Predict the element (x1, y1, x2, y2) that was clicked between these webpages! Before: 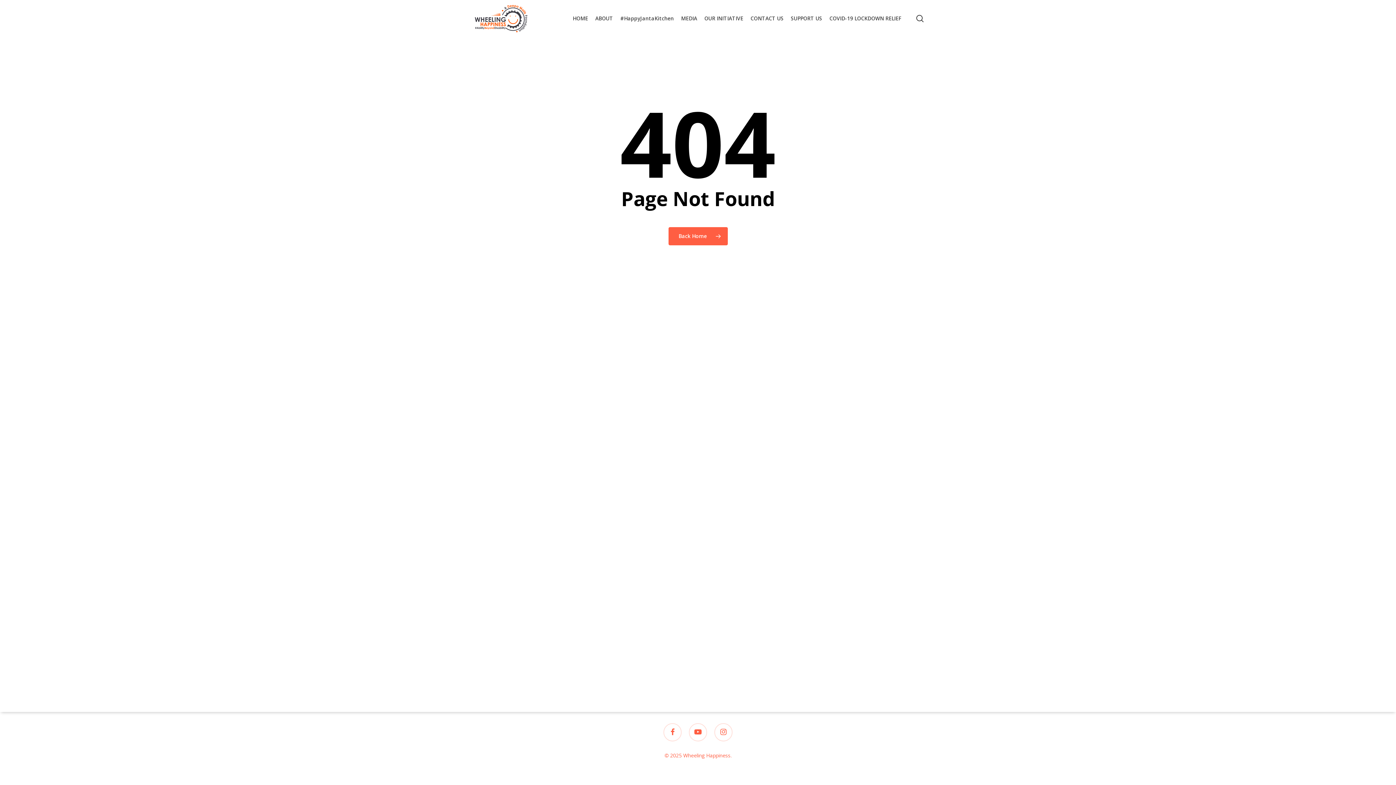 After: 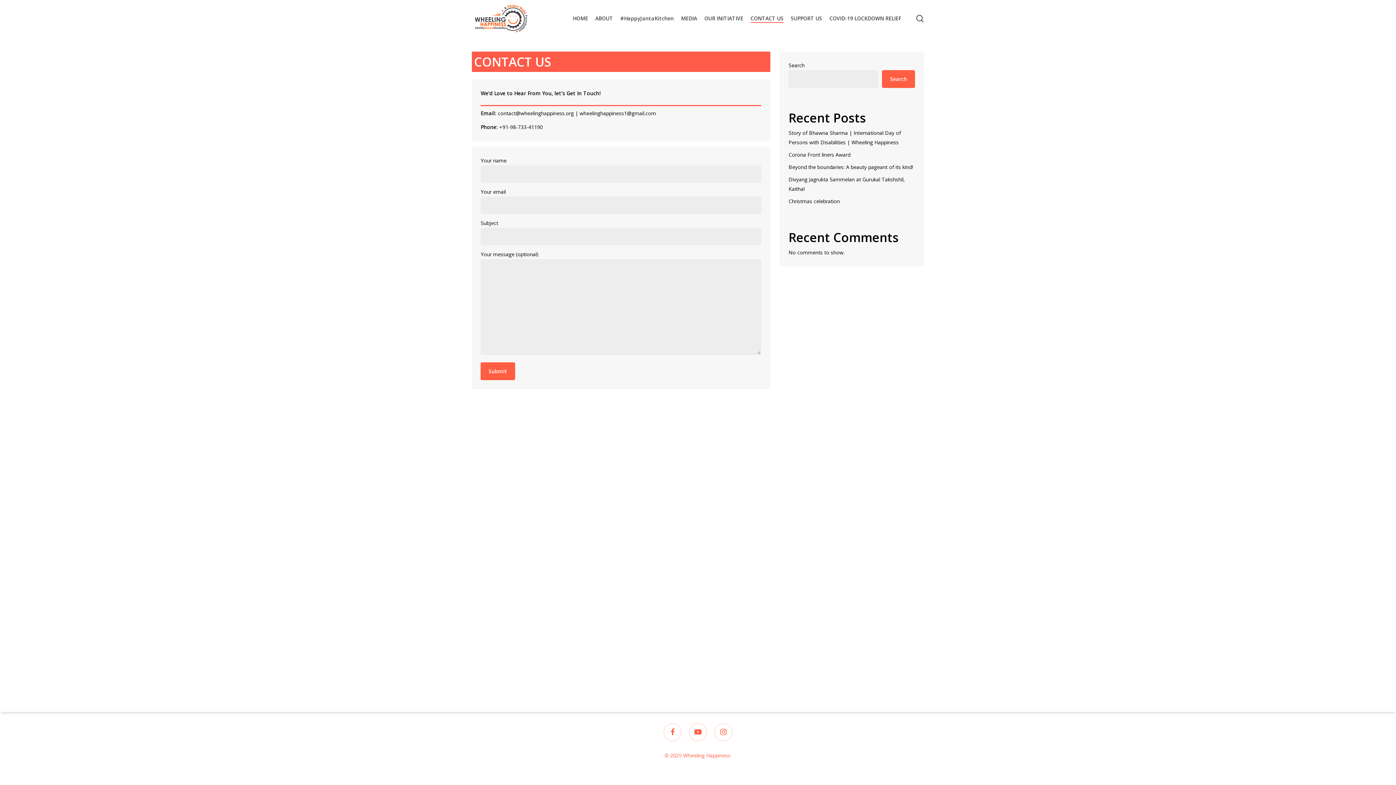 Action: bbox: (750, 14, 783, 22) label: CONTACT US